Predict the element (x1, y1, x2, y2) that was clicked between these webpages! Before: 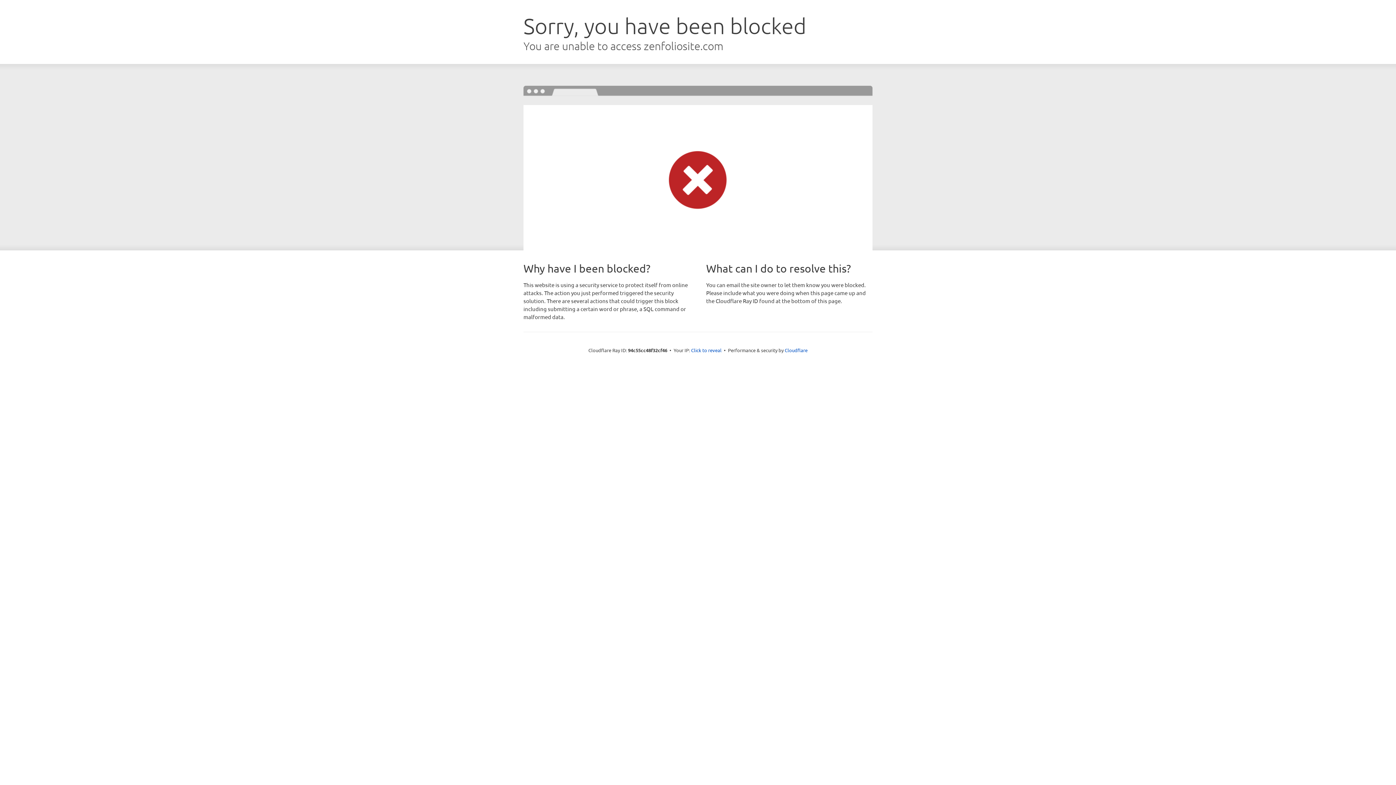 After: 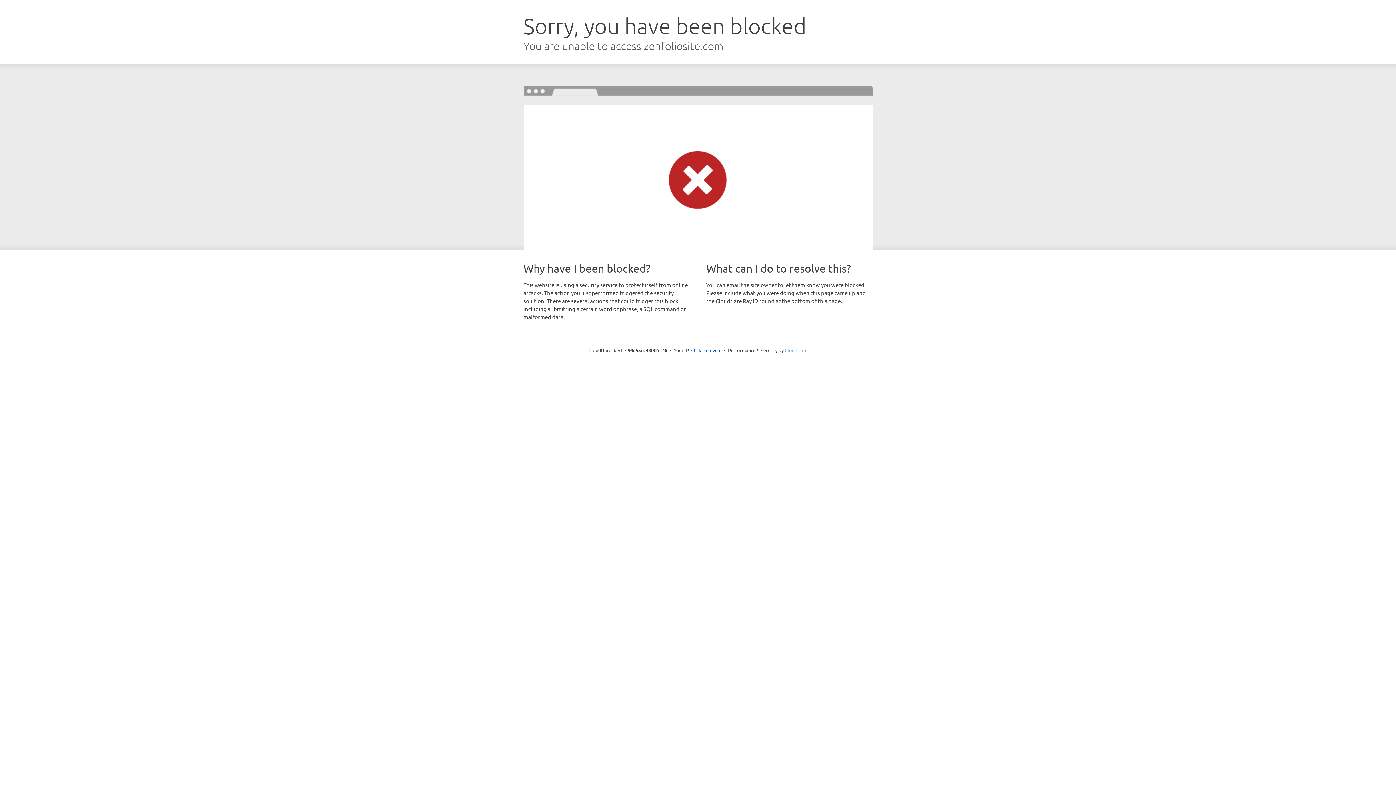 Action: label: Cloudflare bbox: (784, 347, 807, 353)